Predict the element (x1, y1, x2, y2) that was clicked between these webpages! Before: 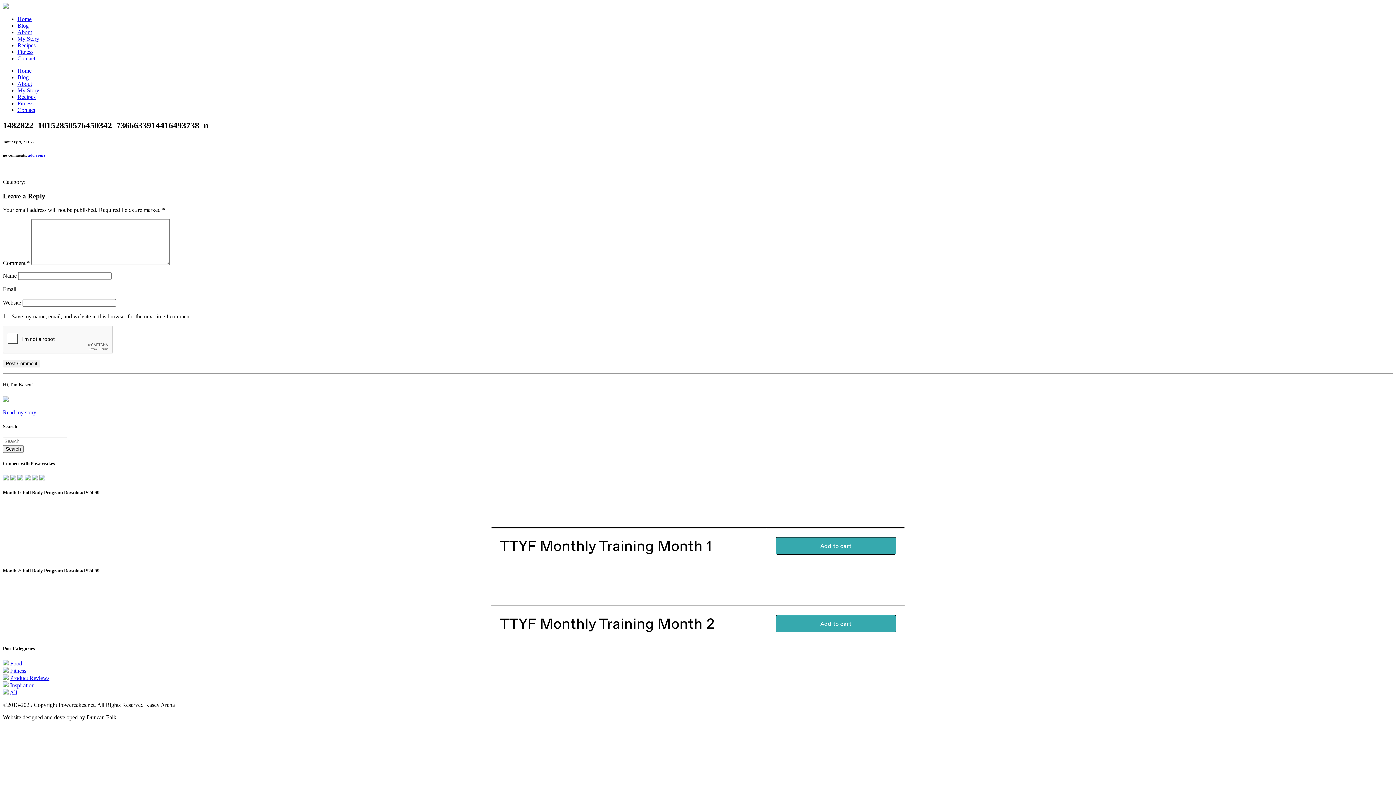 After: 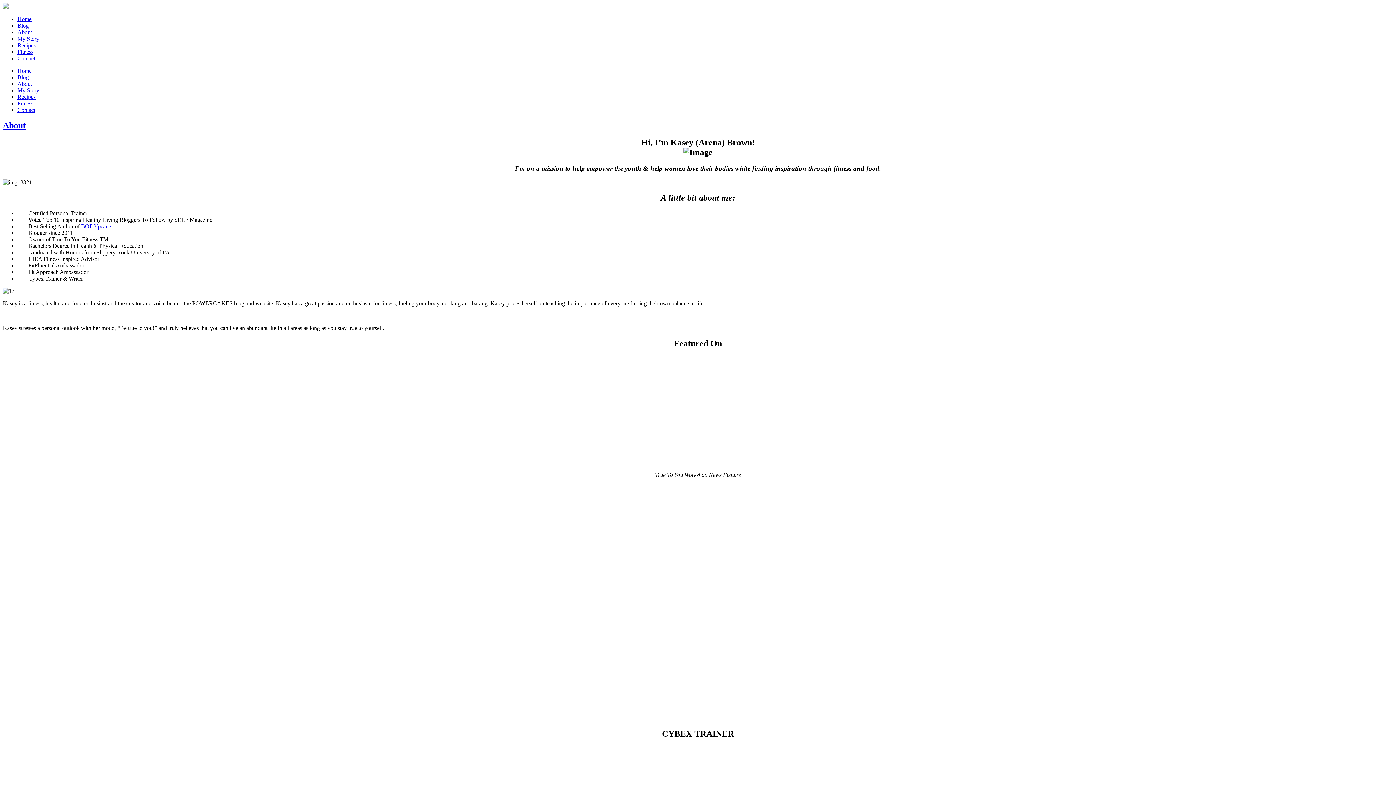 Action: bbox: (2, 409, 36, 415) label: Read my story